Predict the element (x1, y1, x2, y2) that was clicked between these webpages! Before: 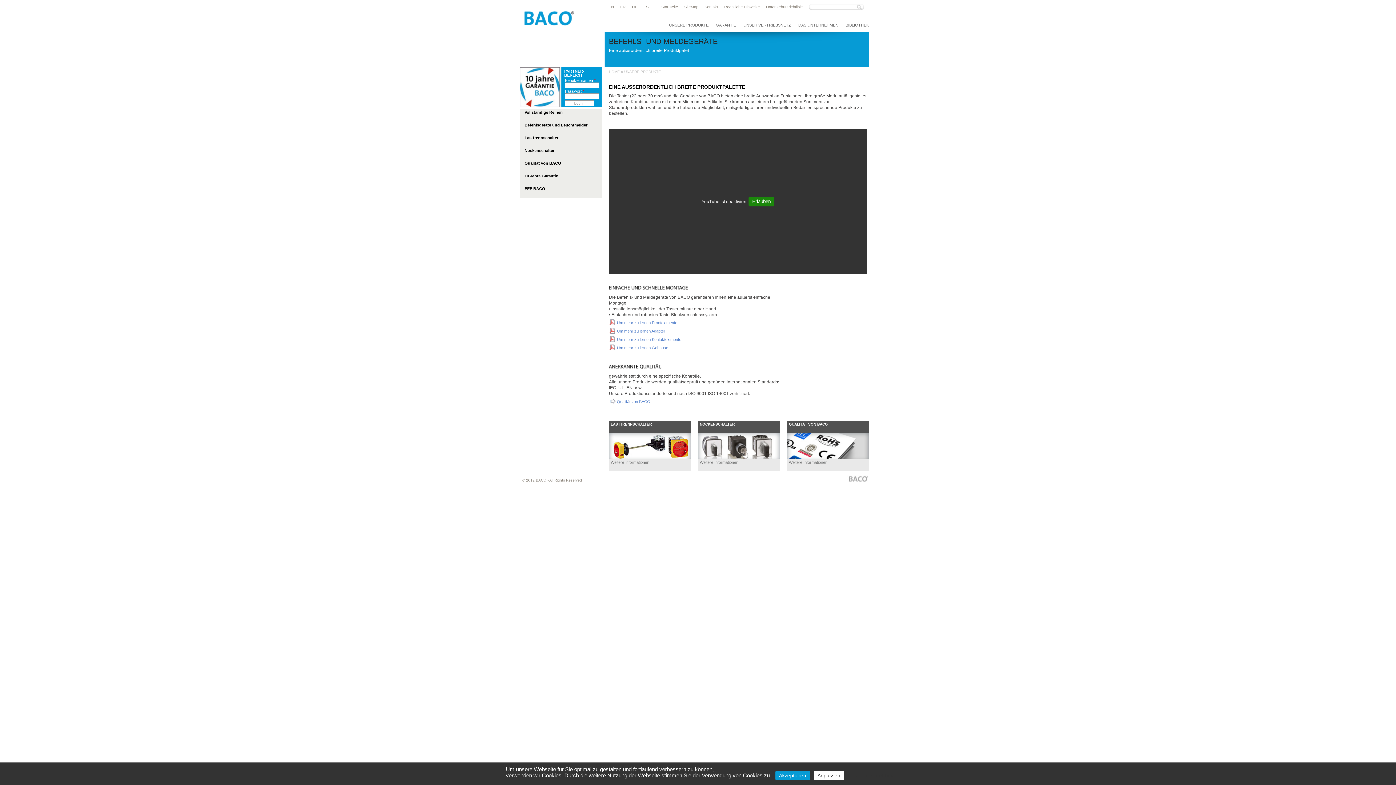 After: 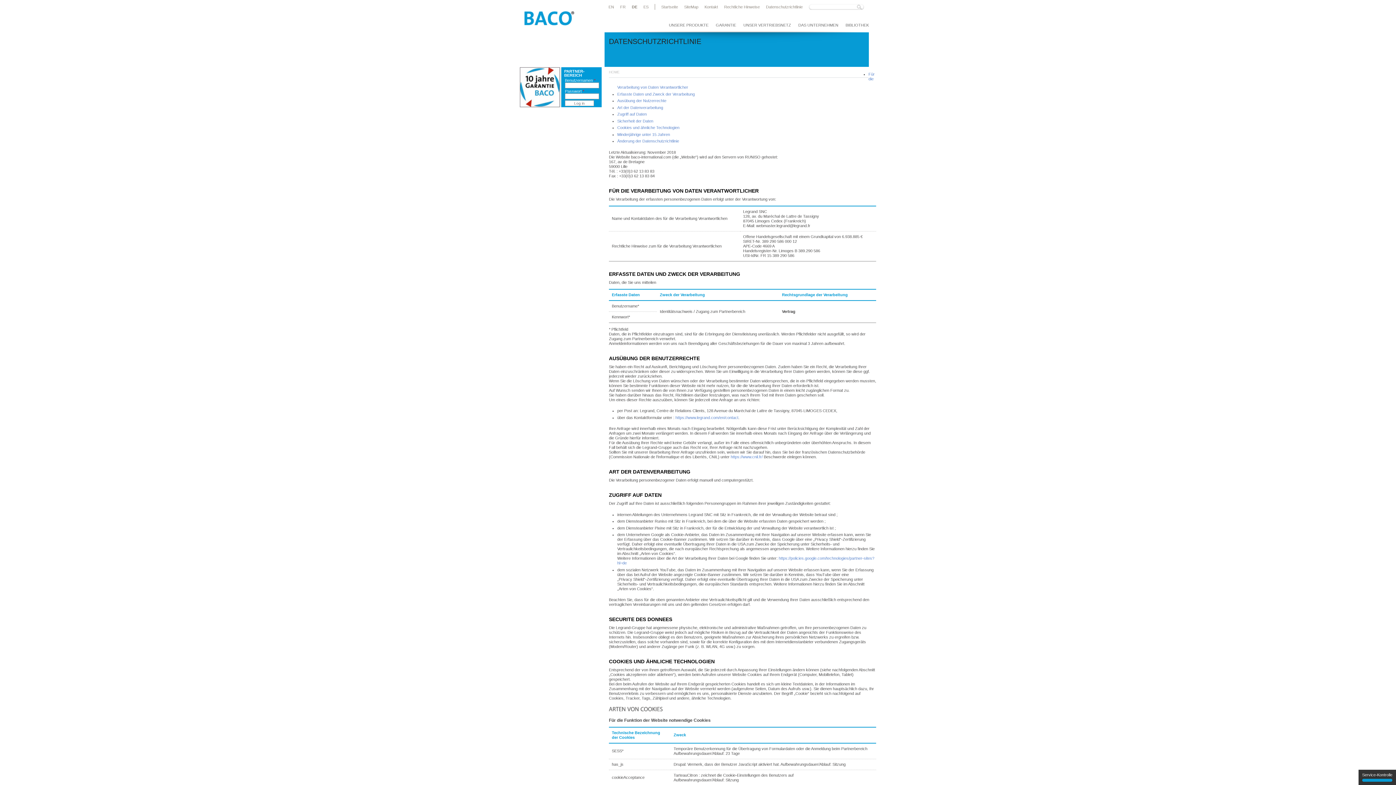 Action: bbox: (845, 772, 897, 779) label: Datenschutzrichtlinie